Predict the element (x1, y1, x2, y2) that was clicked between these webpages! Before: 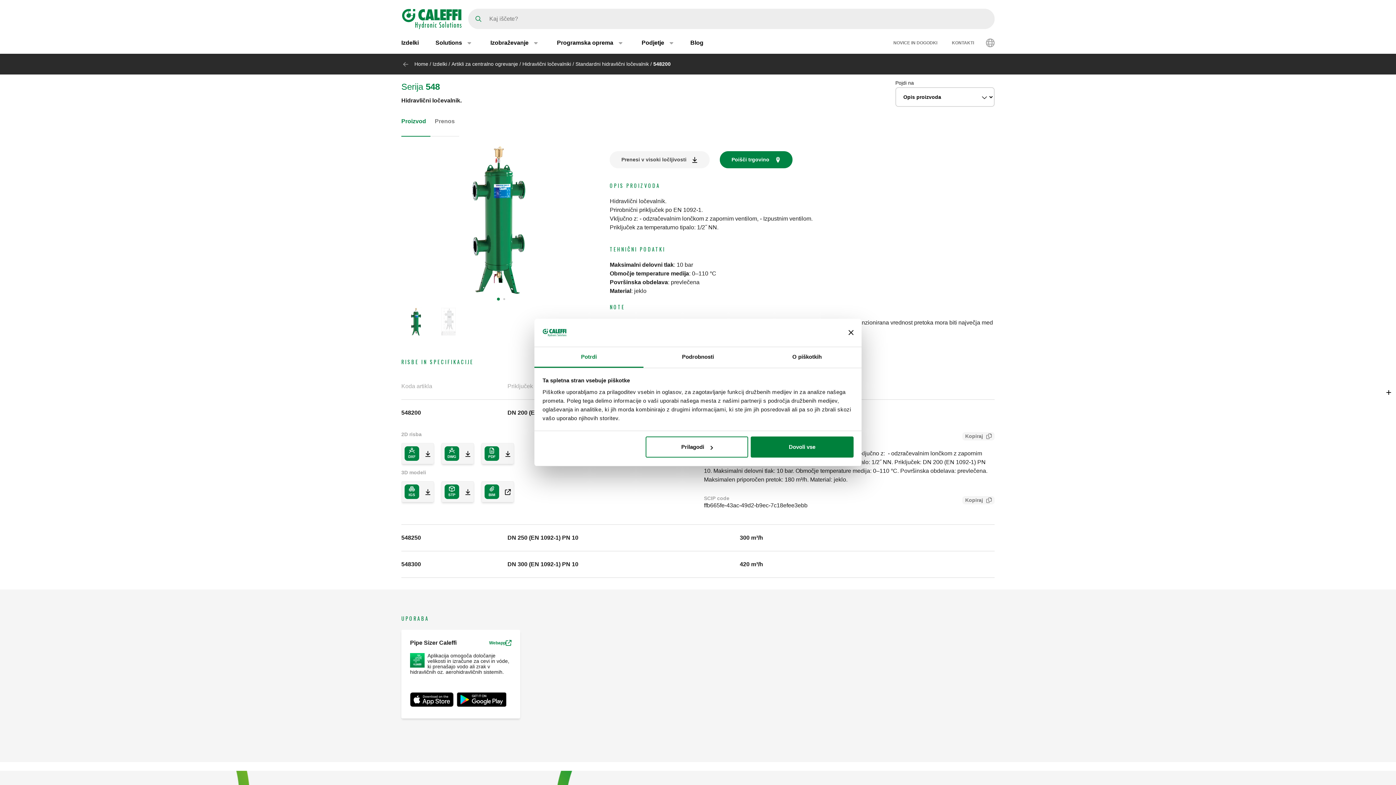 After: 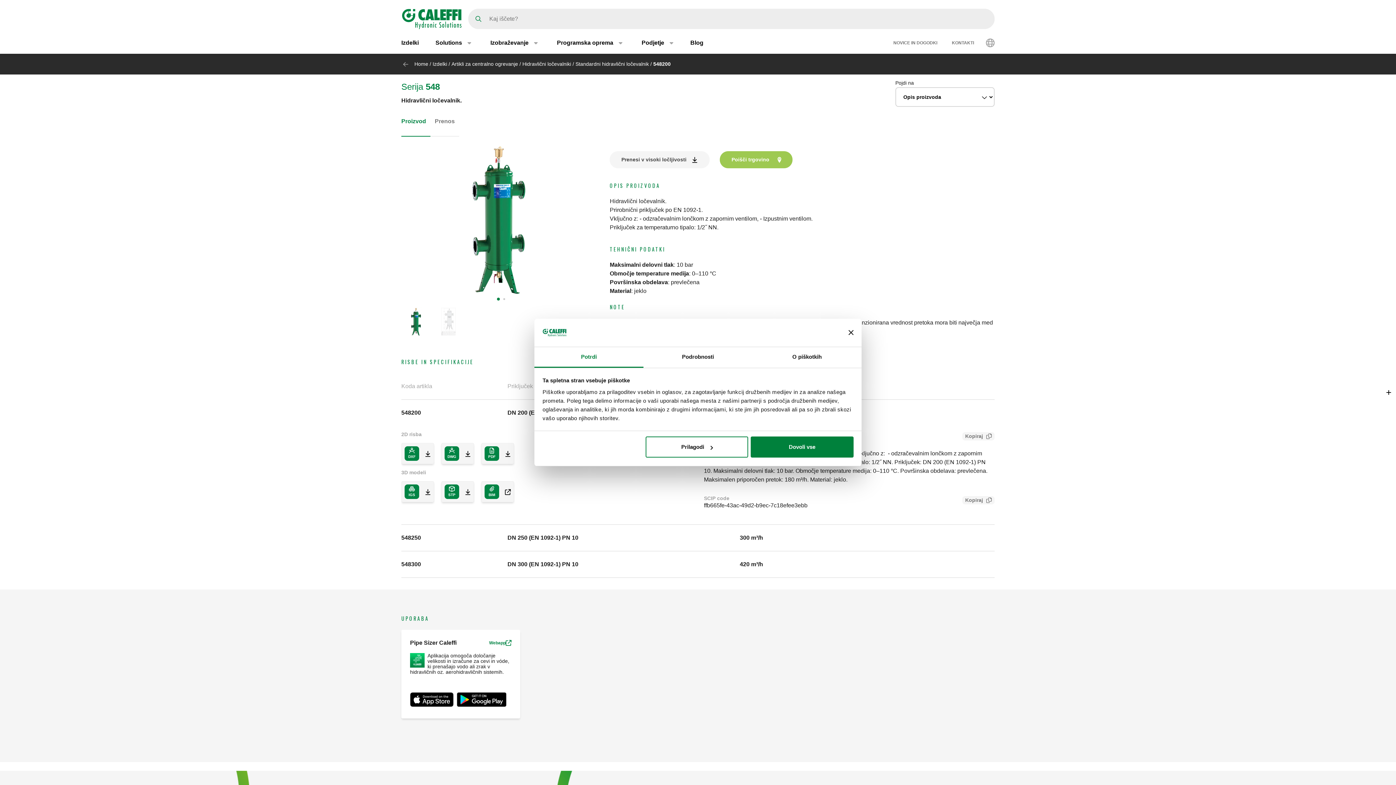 Action: label: Poišči trgovino bbox: (720, 151, 792, 168)